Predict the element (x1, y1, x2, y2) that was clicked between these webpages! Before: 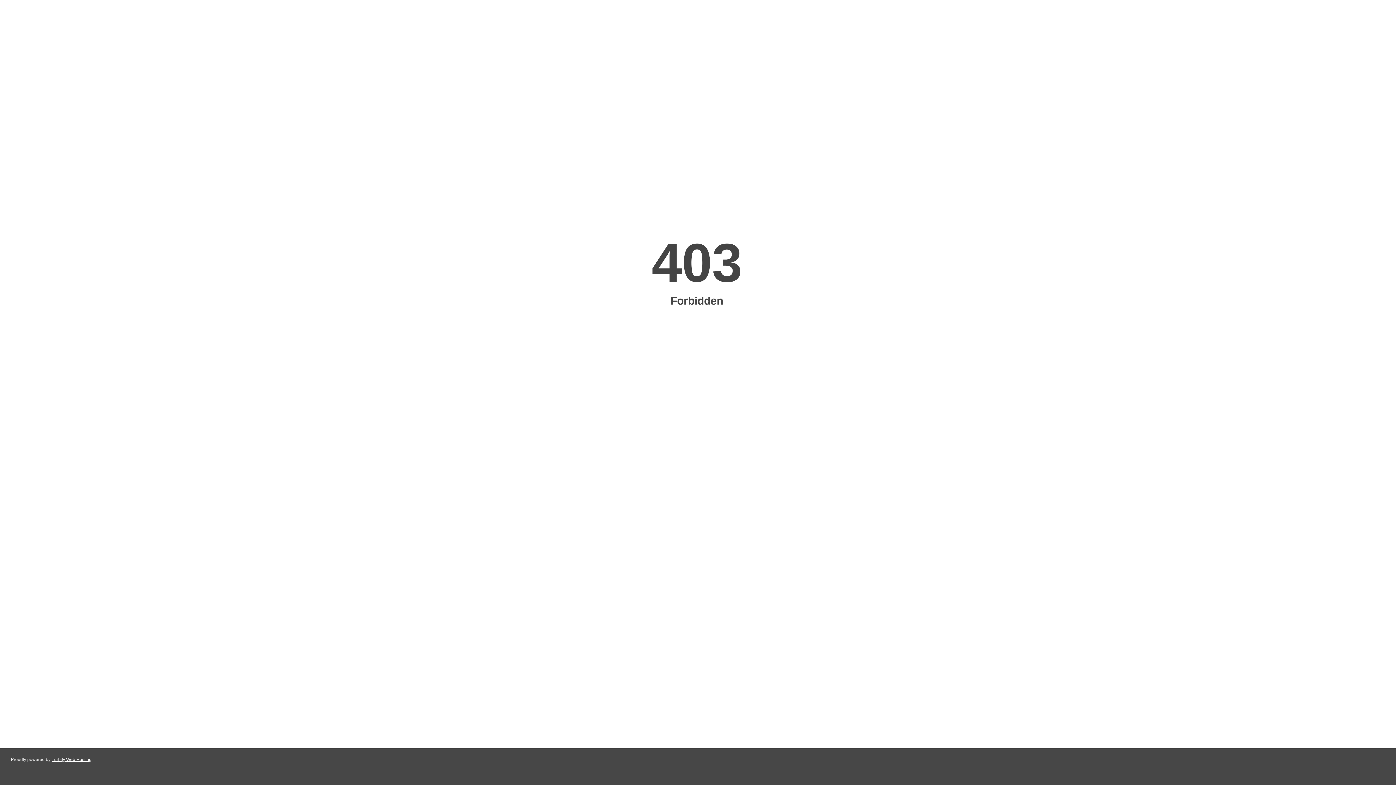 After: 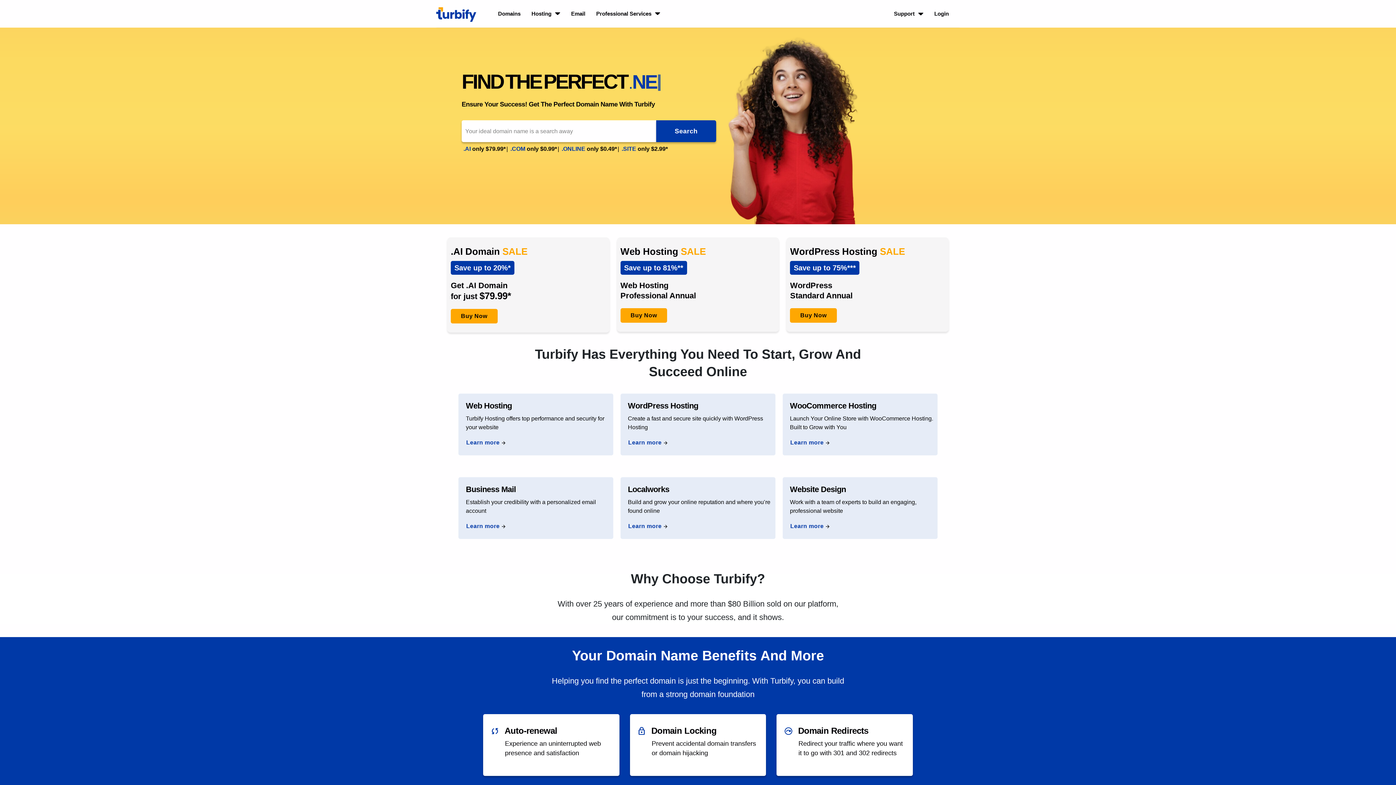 Action: label: Turbify Web Hosting bbox: (51, 757, 91, 762)